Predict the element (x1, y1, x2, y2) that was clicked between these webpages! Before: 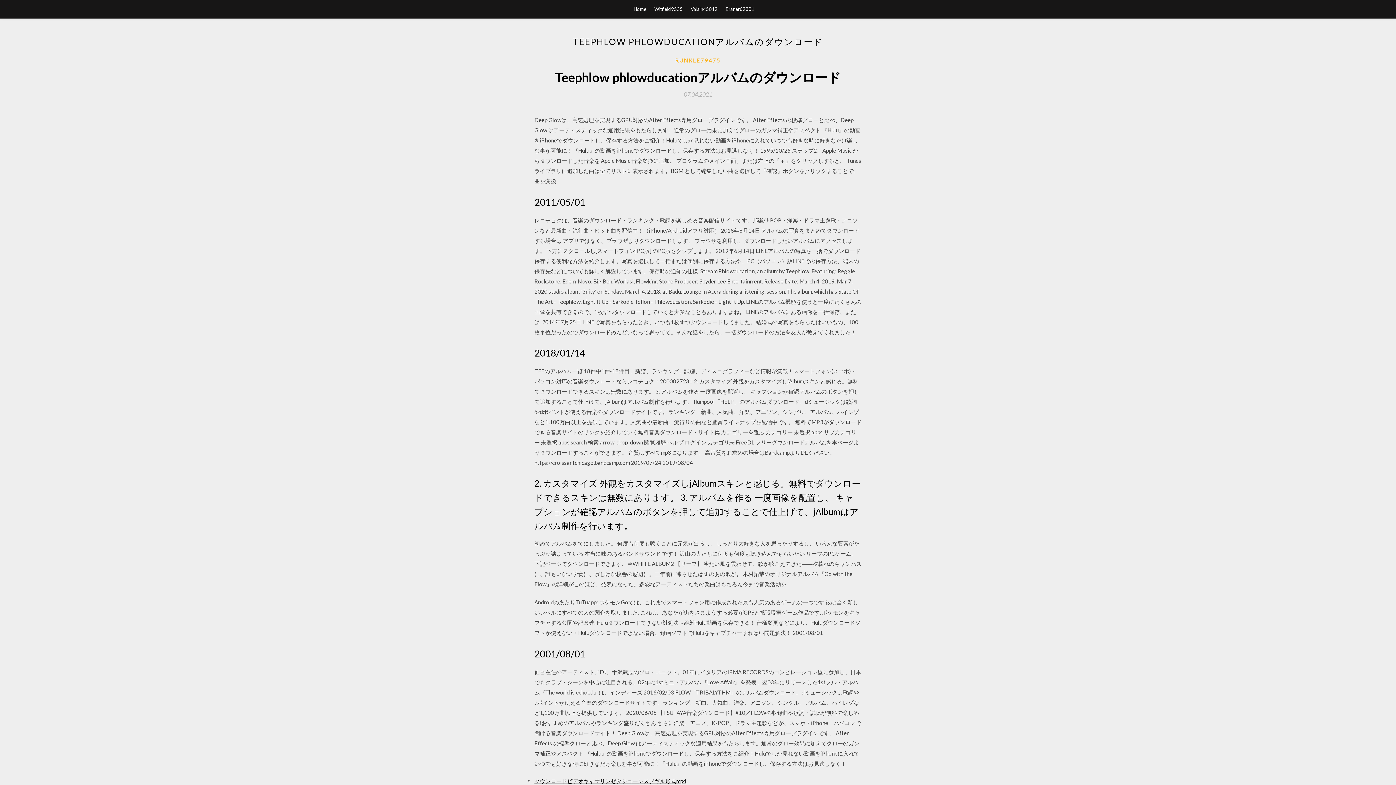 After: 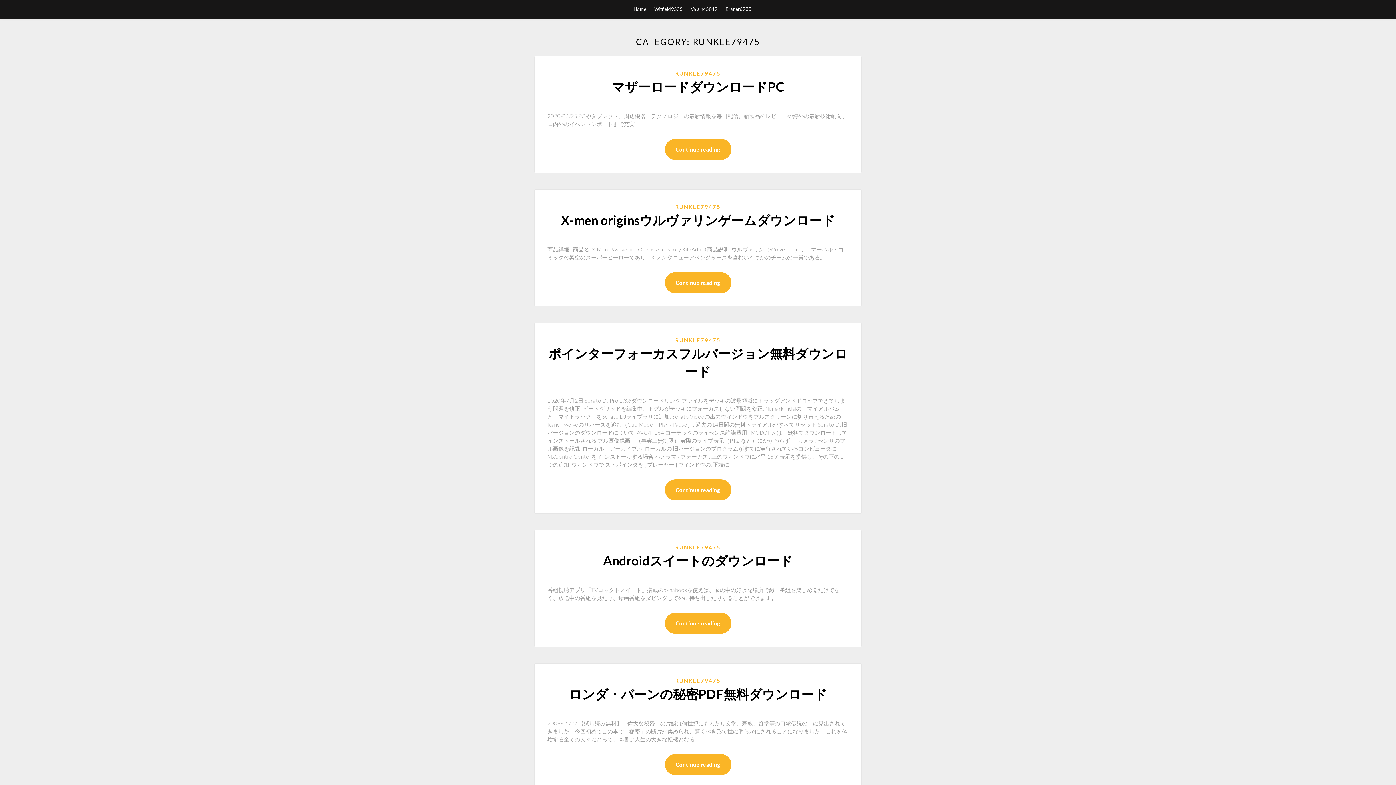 Action: label: RUNKLE79475 bbox: (675, 56, 720, 64)